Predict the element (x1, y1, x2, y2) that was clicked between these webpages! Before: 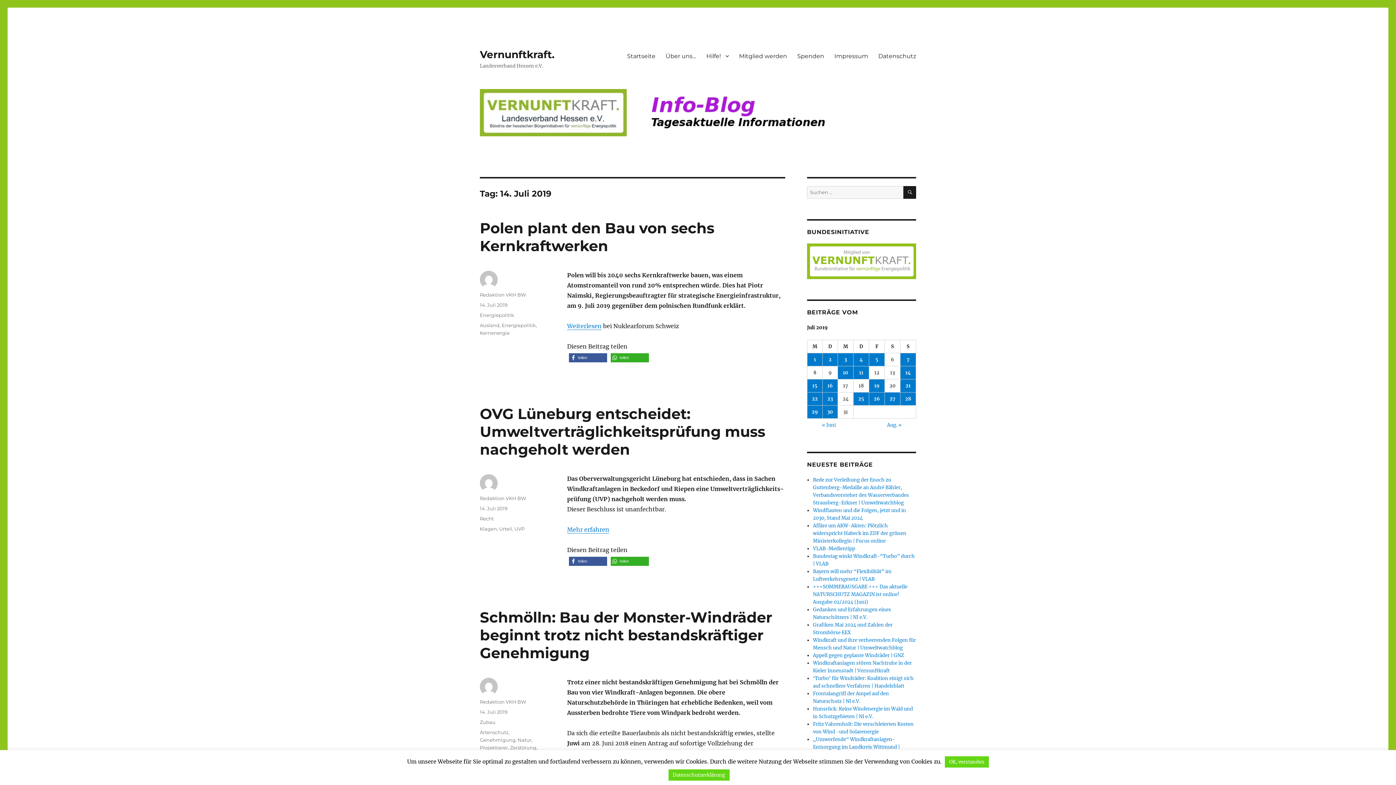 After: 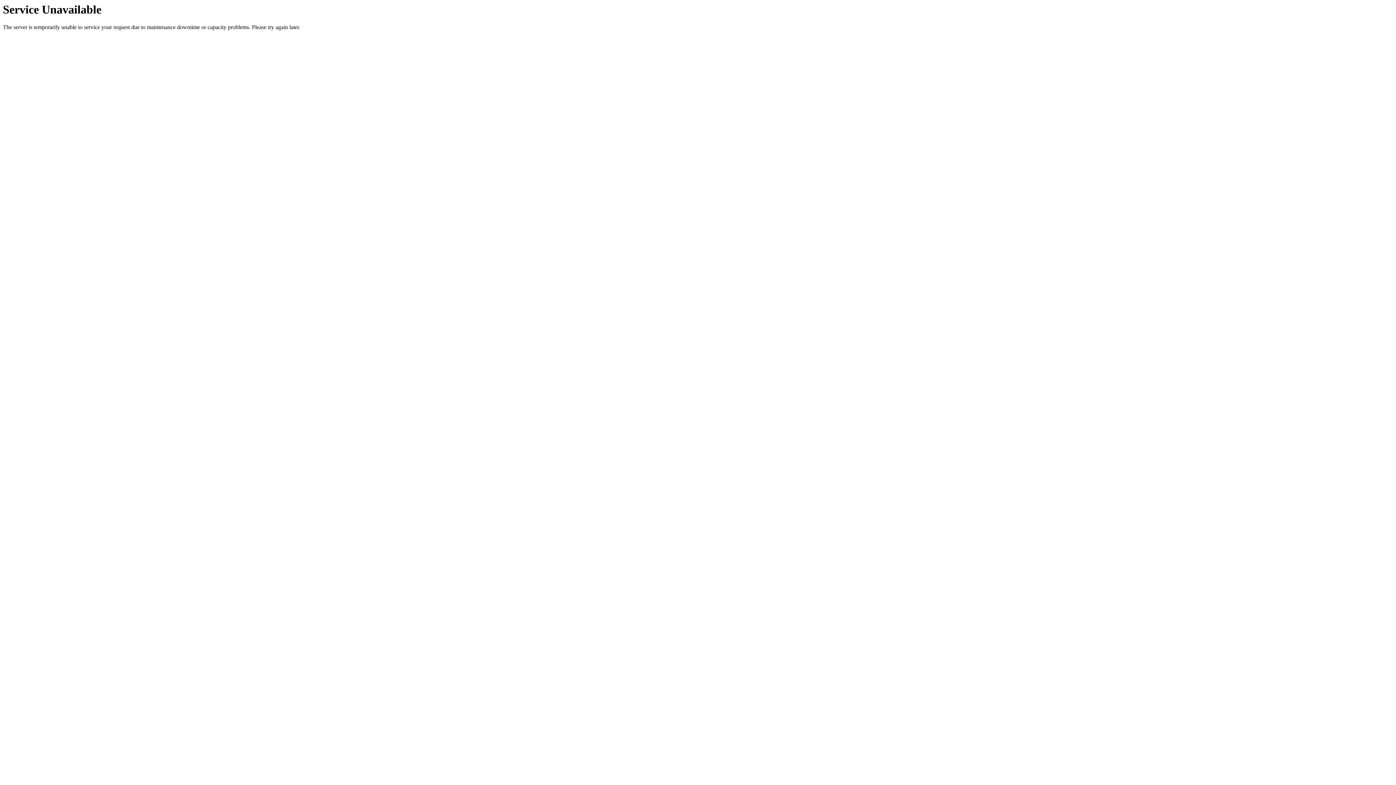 Action: bbox: (853, 366, 869, 379) label: Beiträge veröffentlicht am 11. July 2019